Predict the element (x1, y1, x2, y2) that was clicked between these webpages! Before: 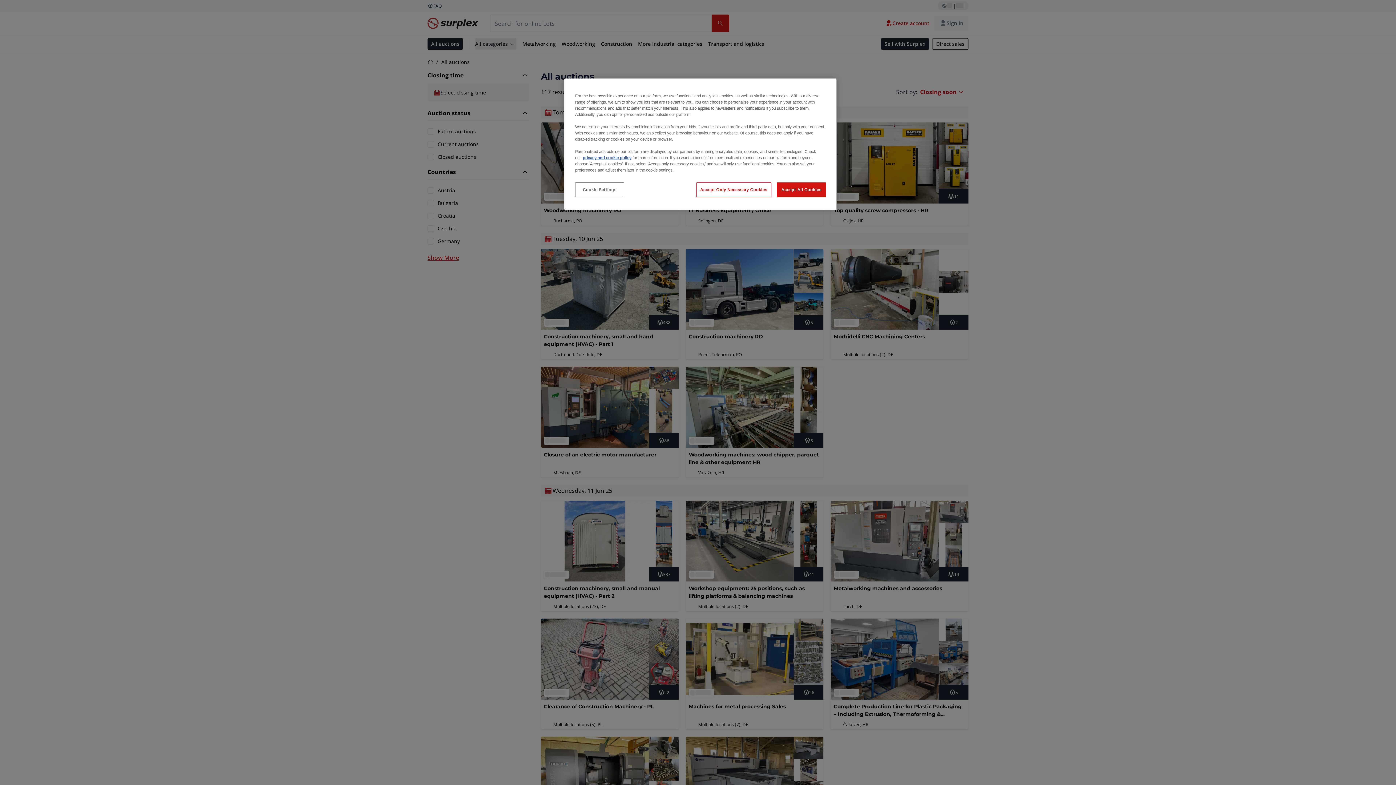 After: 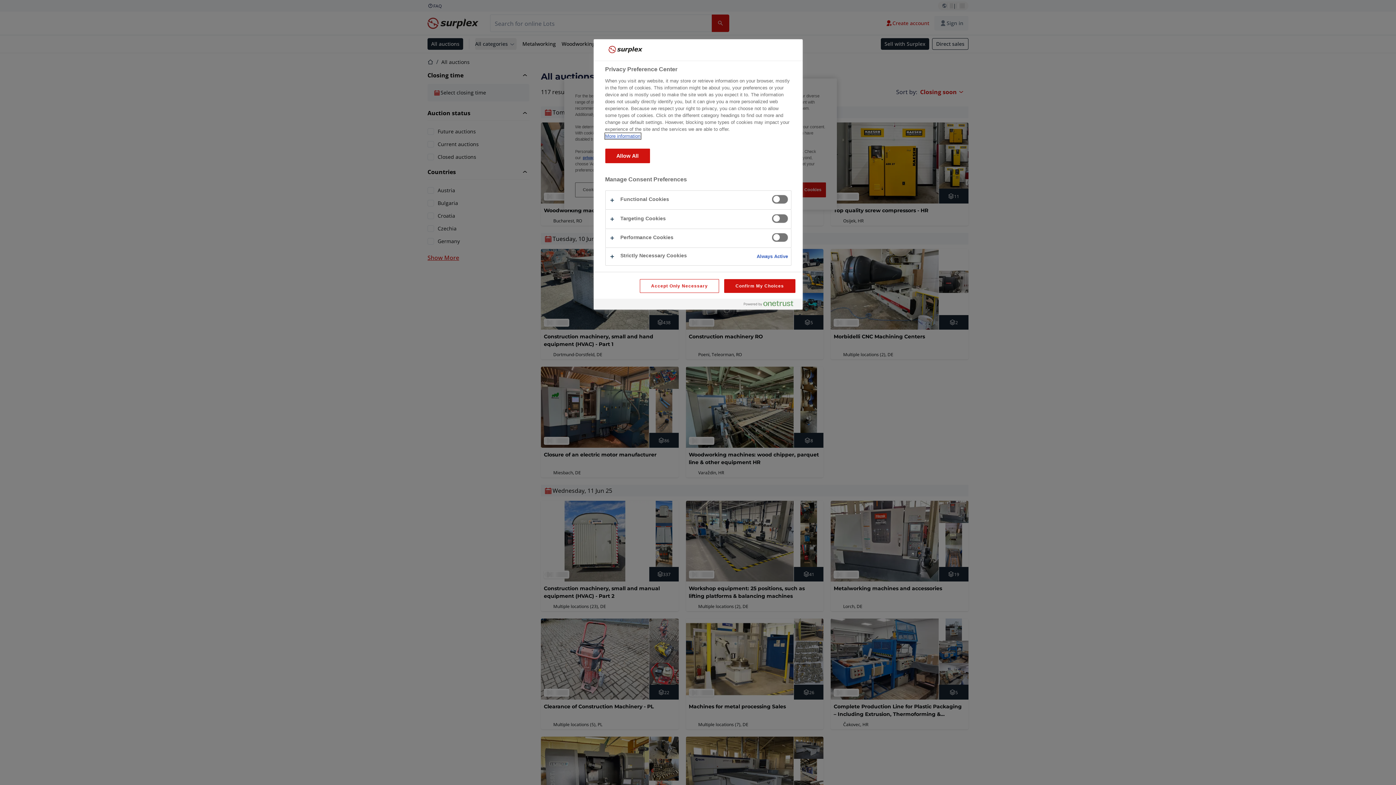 Action: bbox: (575, 182, 624, 197) label: Cookie Settings